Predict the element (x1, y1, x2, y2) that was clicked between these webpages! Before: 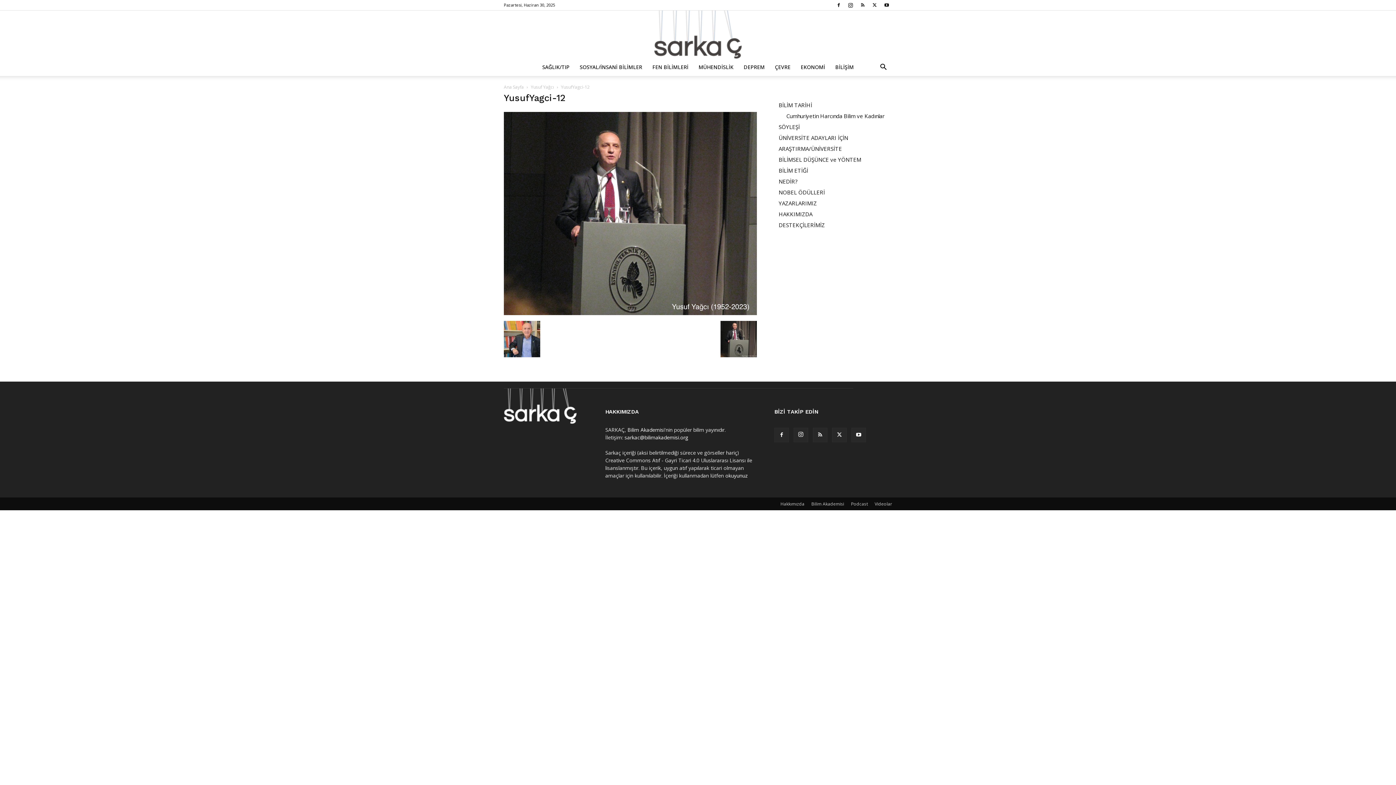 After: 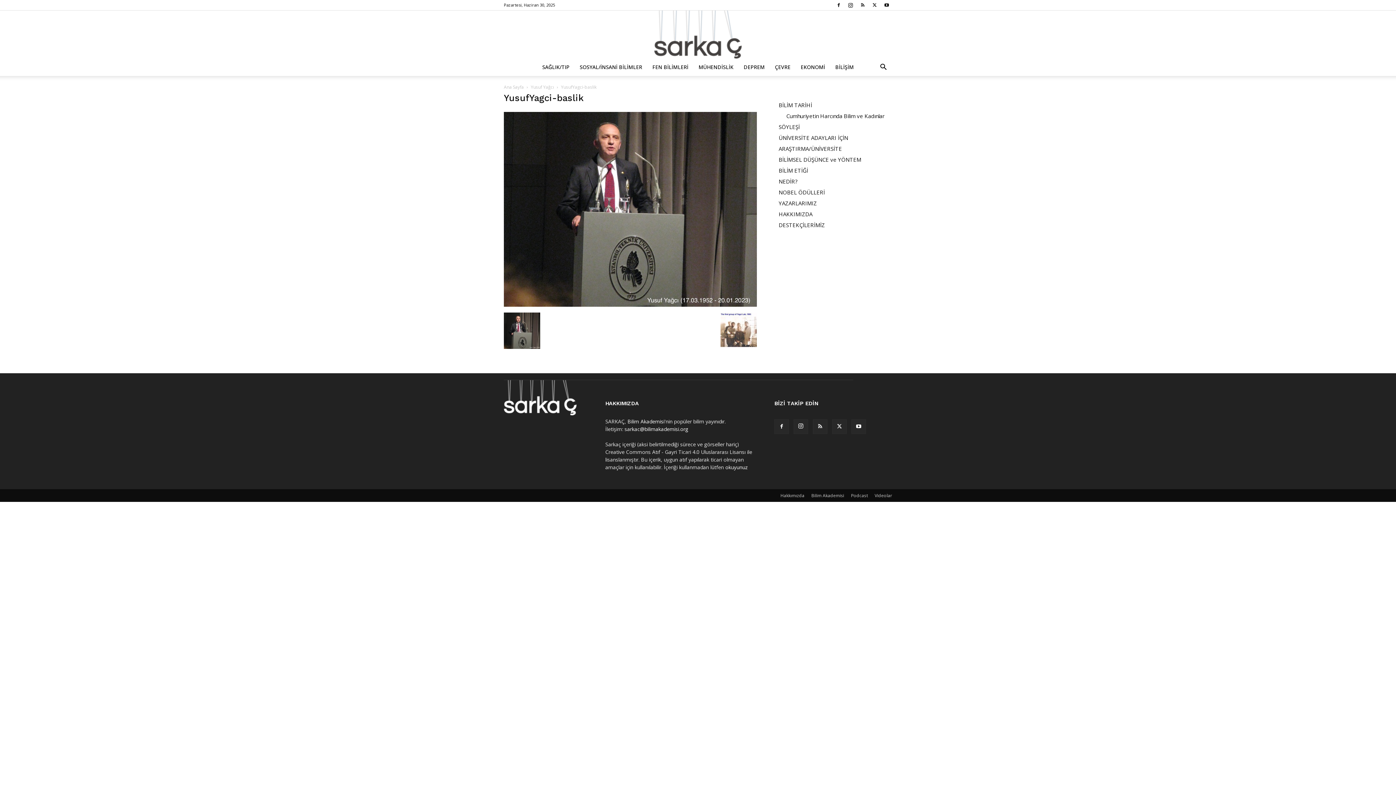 Action: bbox: (720, 352, 757, 358)